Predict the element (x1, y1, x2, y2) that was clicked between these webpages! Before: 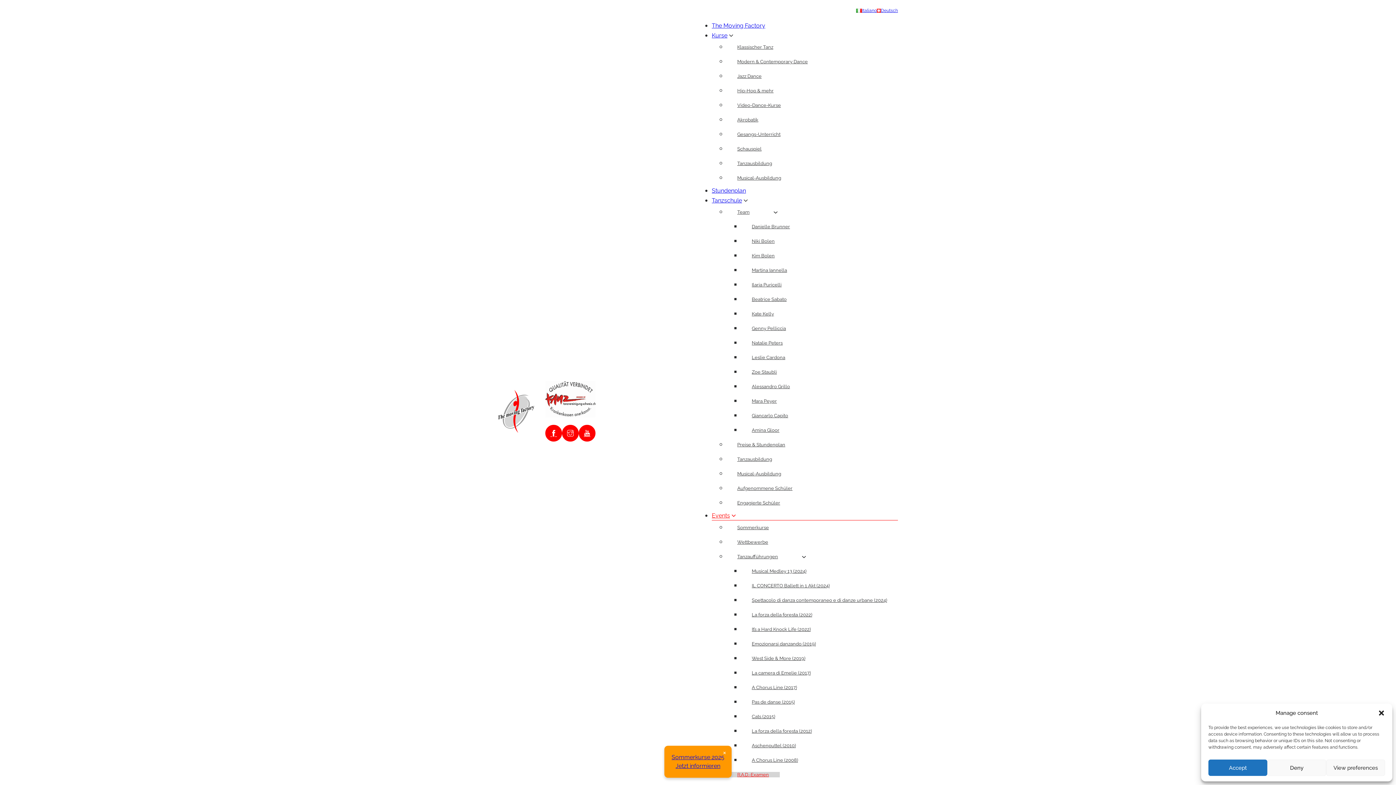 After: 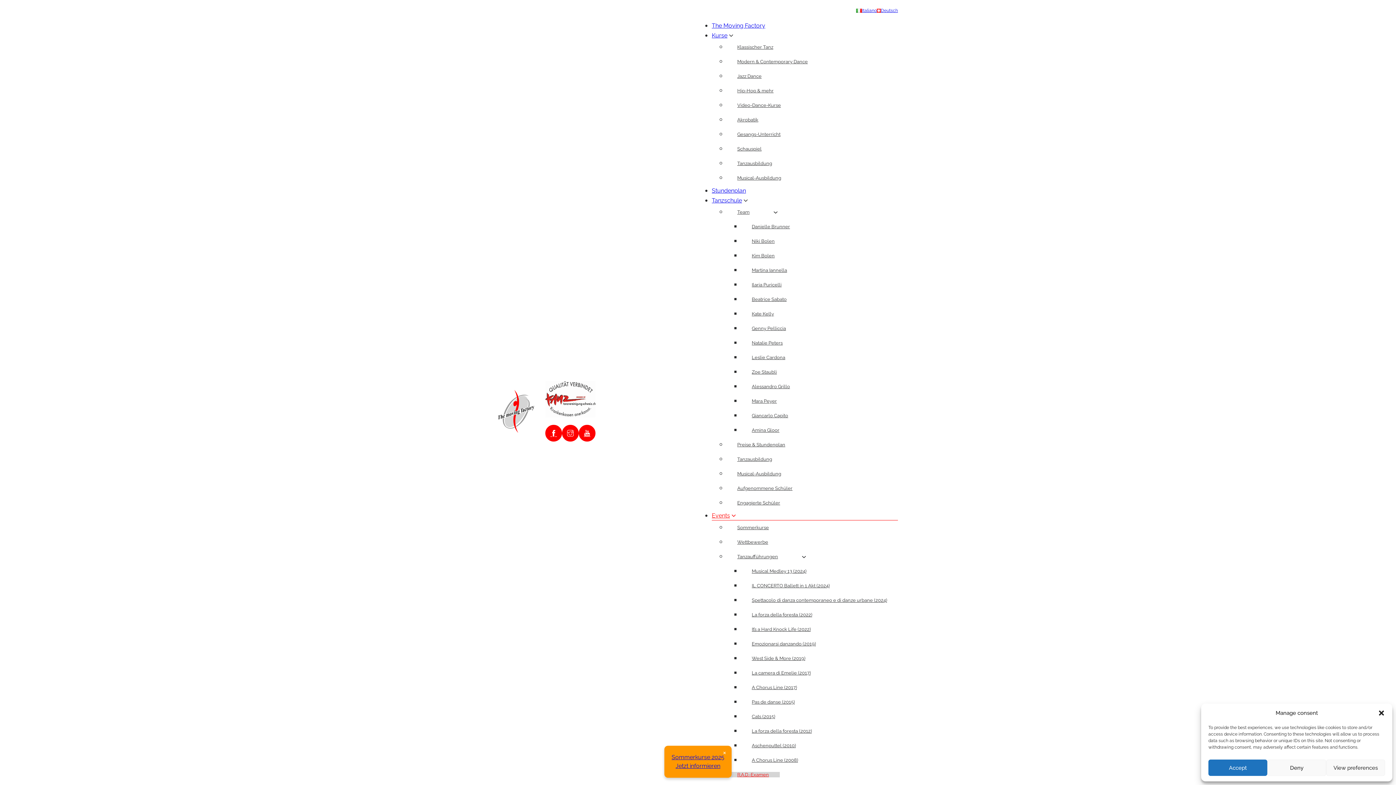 Action: bbox: (545, 381, 595, 417)